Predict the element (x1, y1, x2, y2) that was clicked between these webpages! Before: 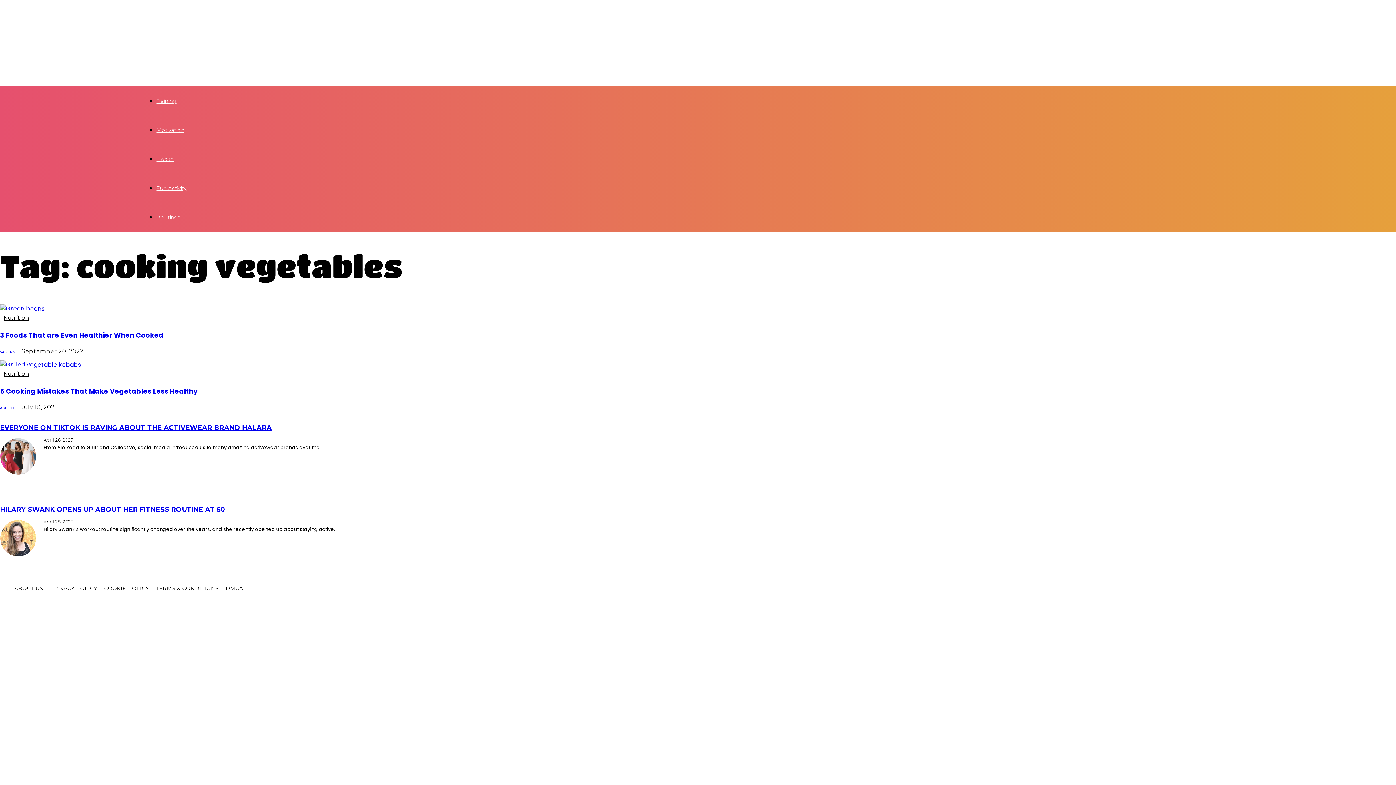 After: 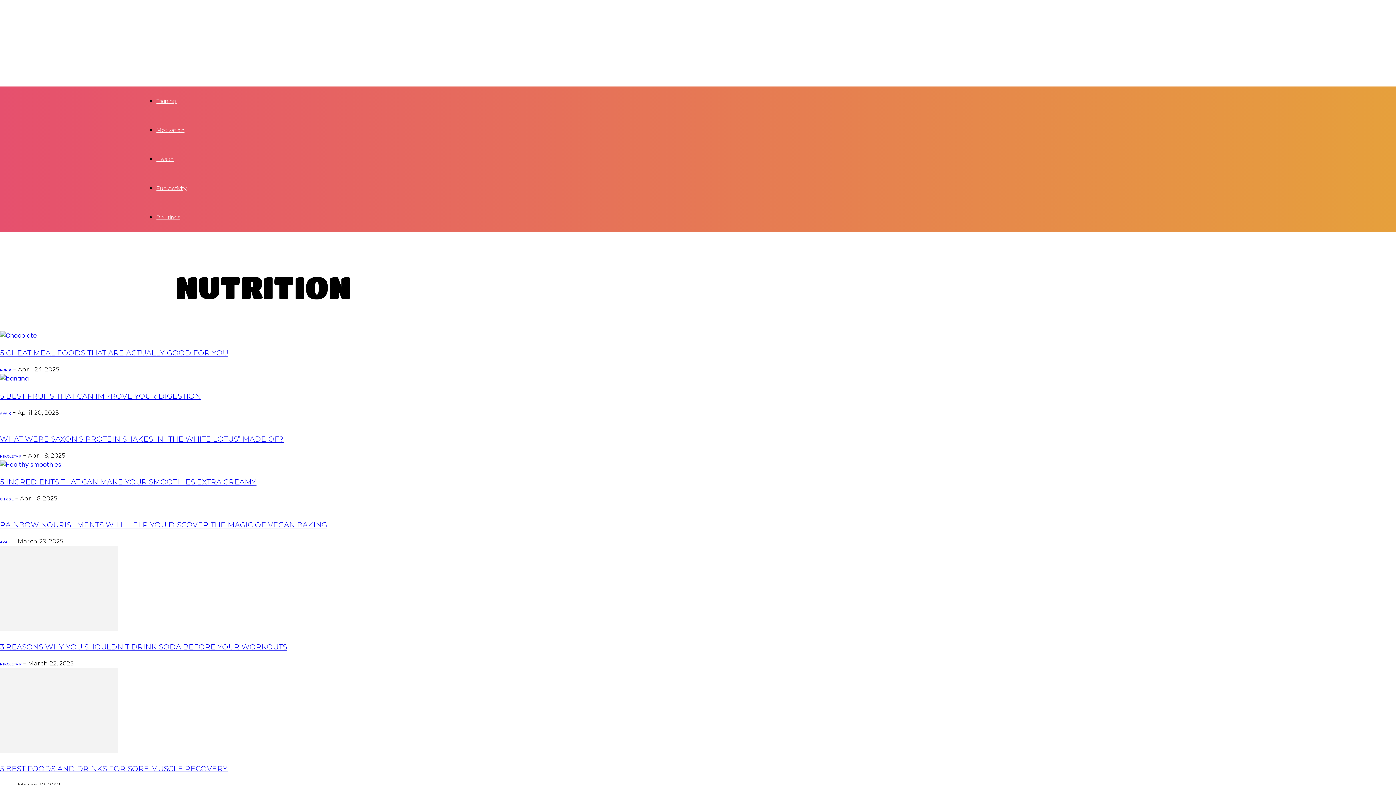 Action: label: Nutrition bbox: (0, 366, 32, 381)